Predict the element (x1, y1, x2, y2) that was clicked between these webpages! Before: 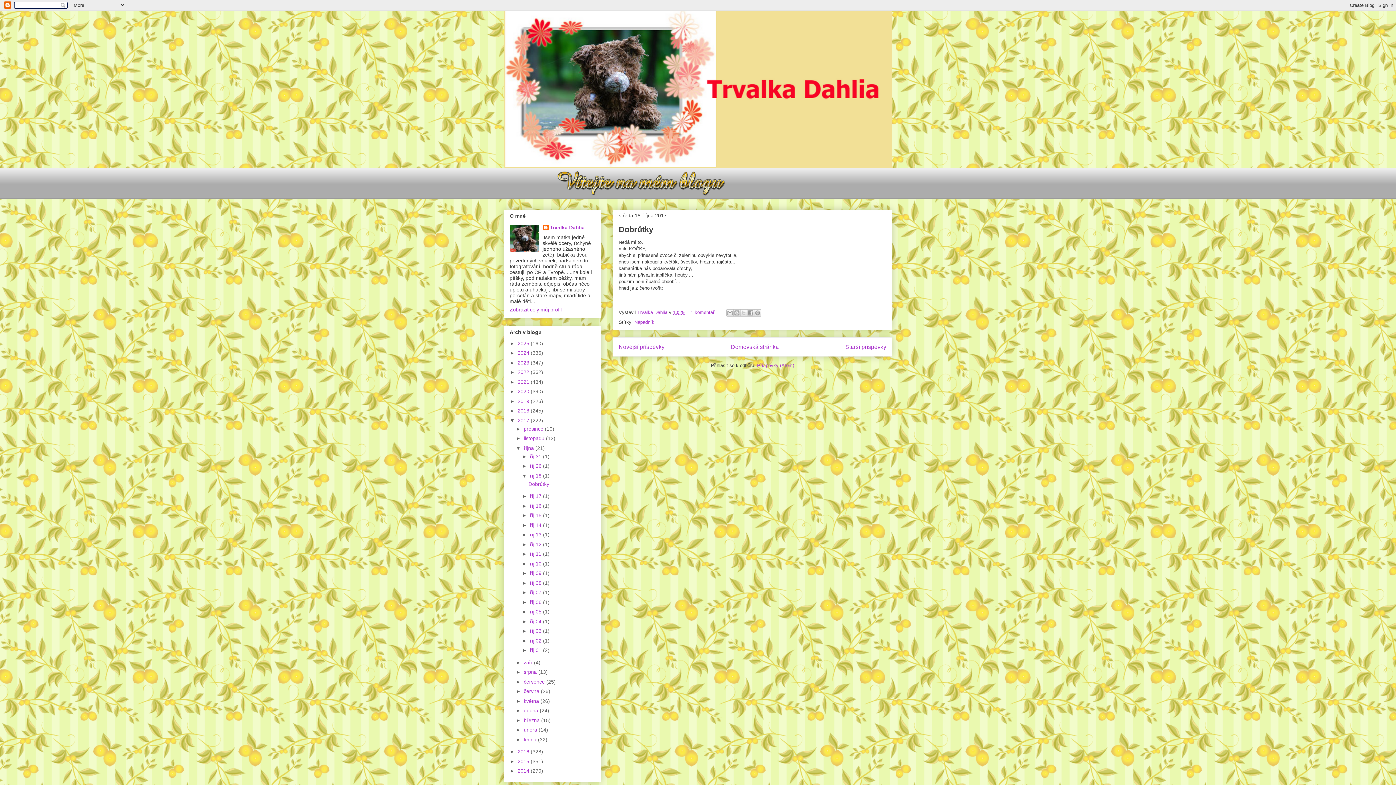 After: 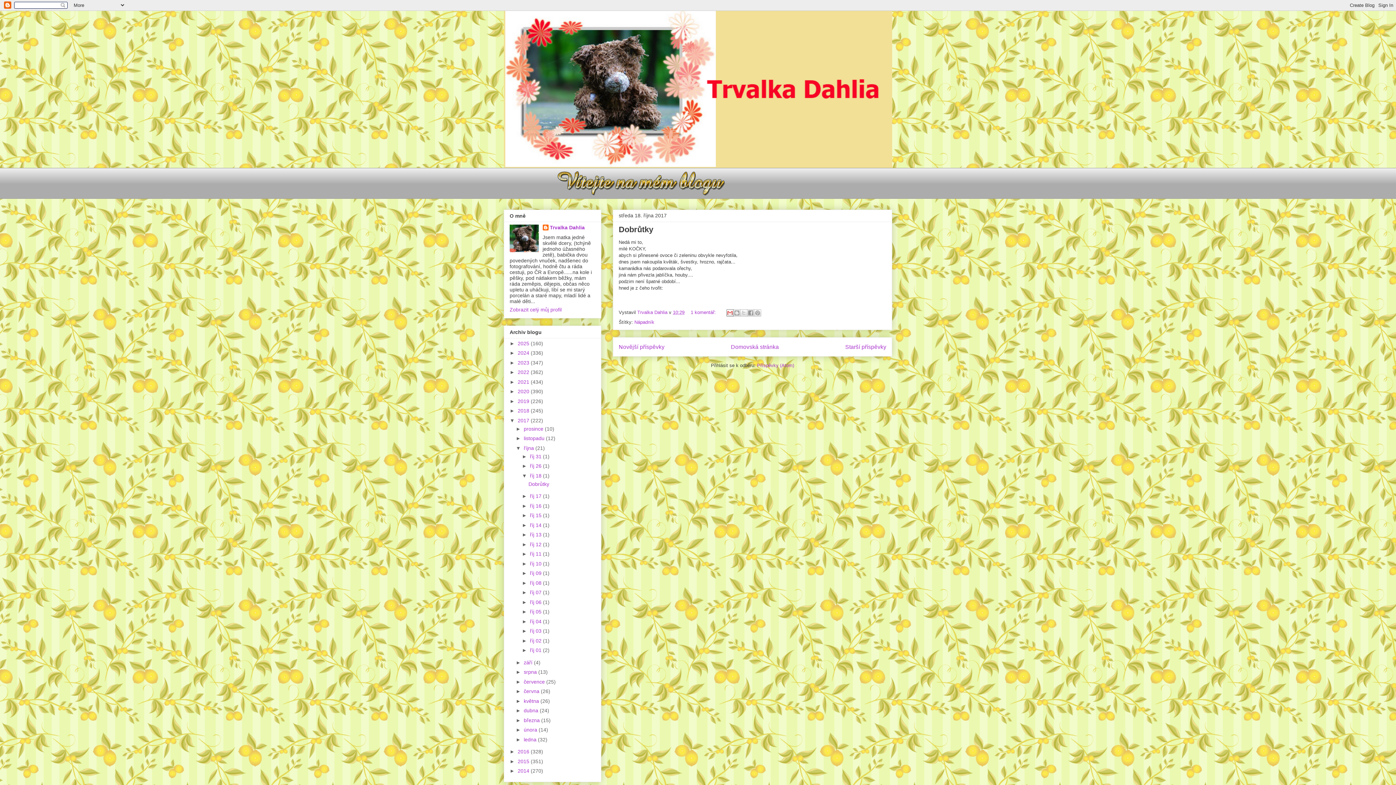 Action: label: Odeslat e-mailem bbox: (726, 309, 733, 316)